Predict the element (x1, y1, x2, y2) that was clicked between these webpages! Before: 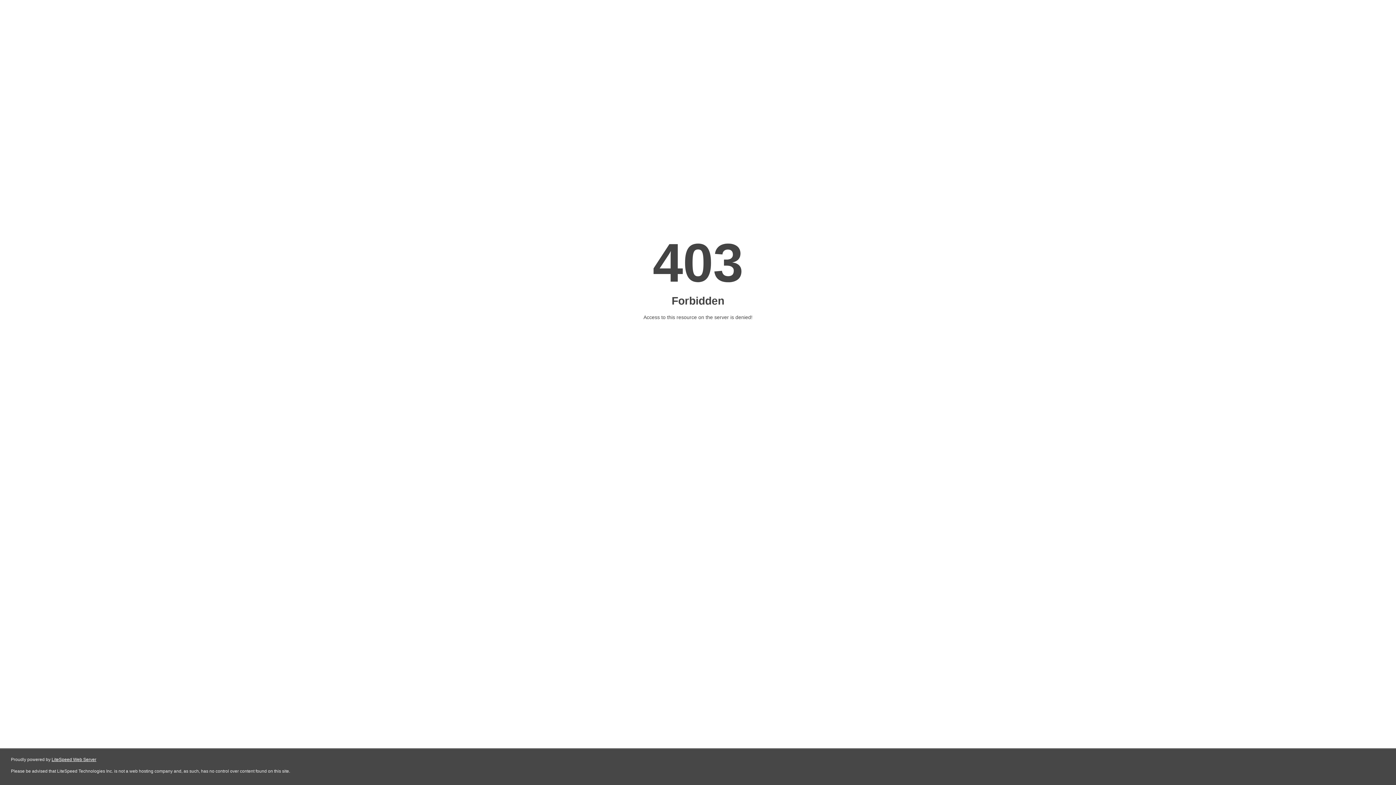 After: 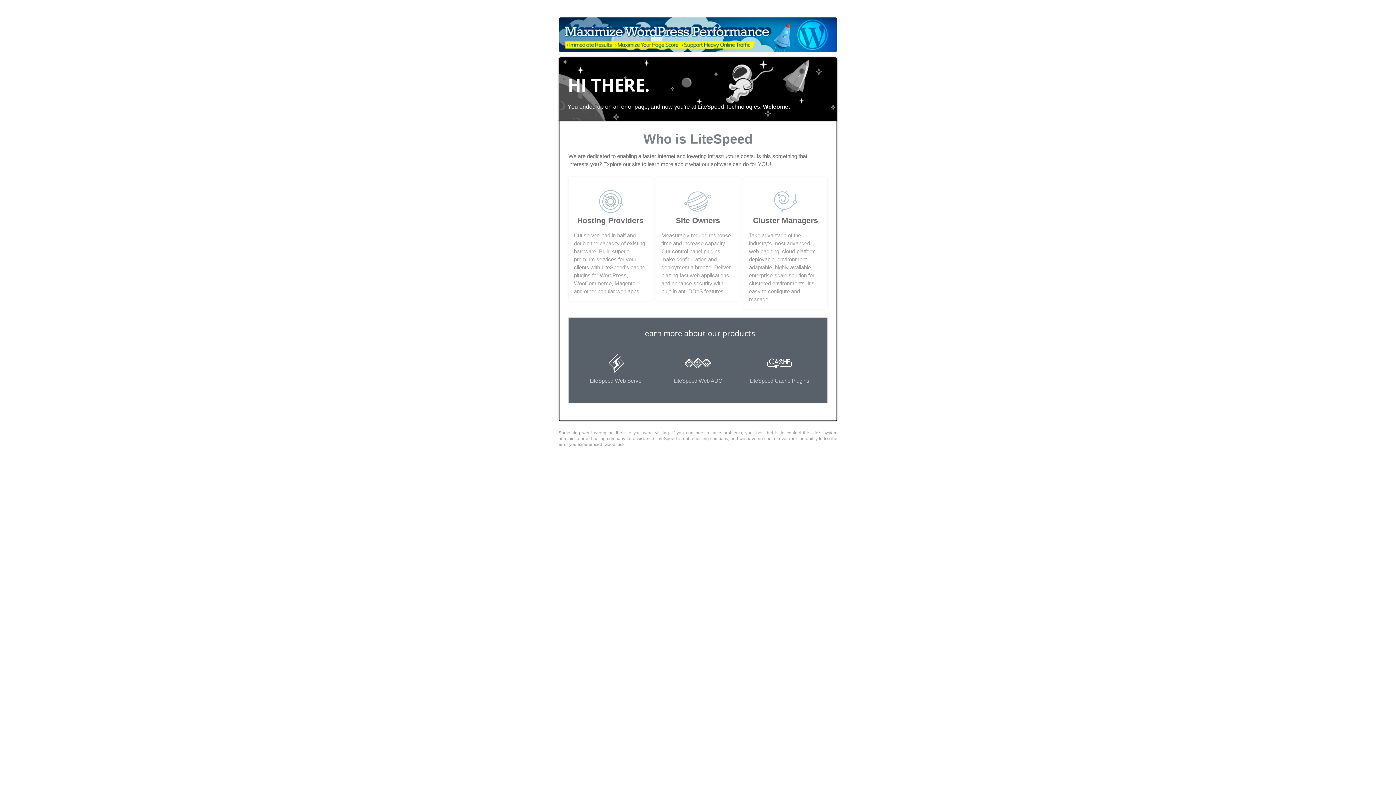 Action: label: LiteSpeed Web Server bbox: (51, 757, 96, 762)